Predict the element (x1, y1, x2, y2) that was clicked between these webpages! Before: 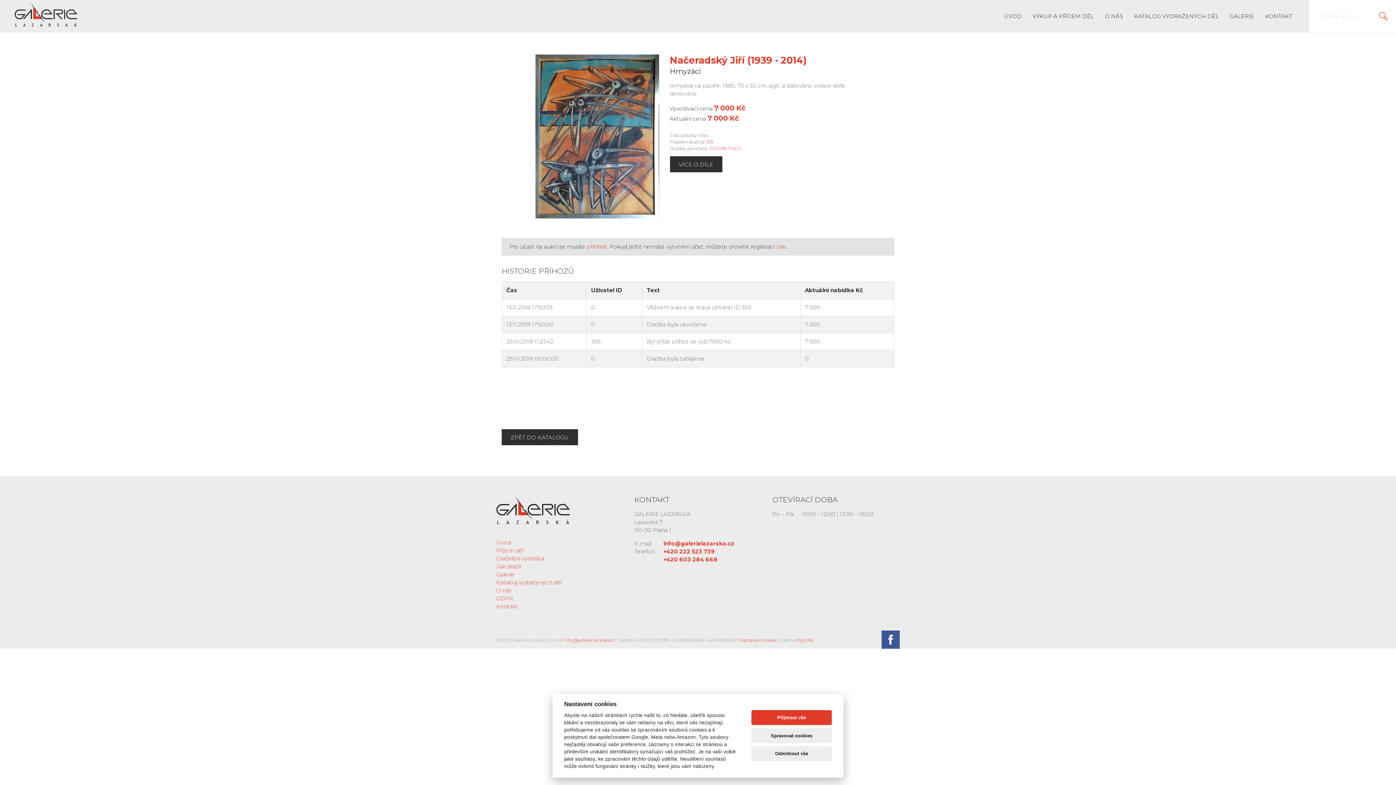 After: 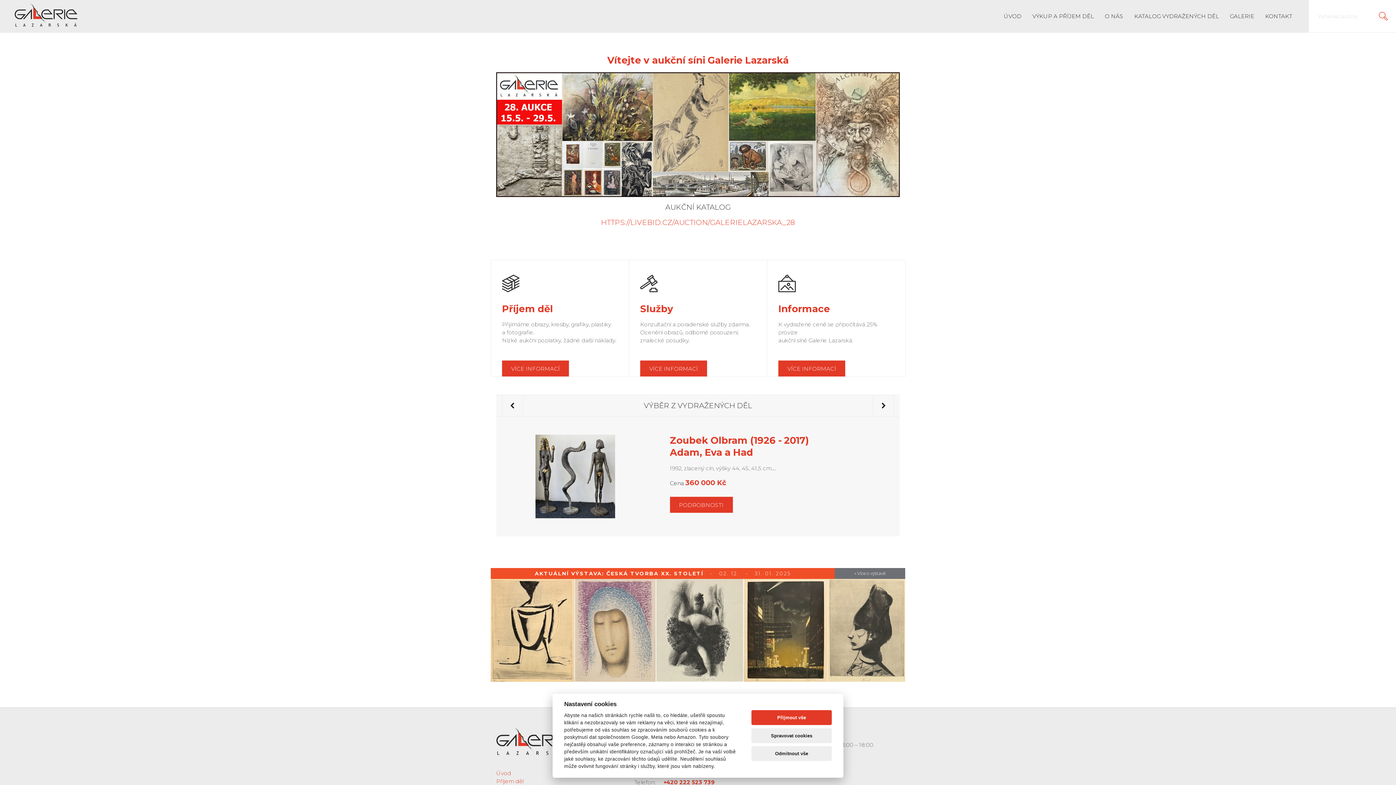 Action: bbox: (14, 1, 77, 26)